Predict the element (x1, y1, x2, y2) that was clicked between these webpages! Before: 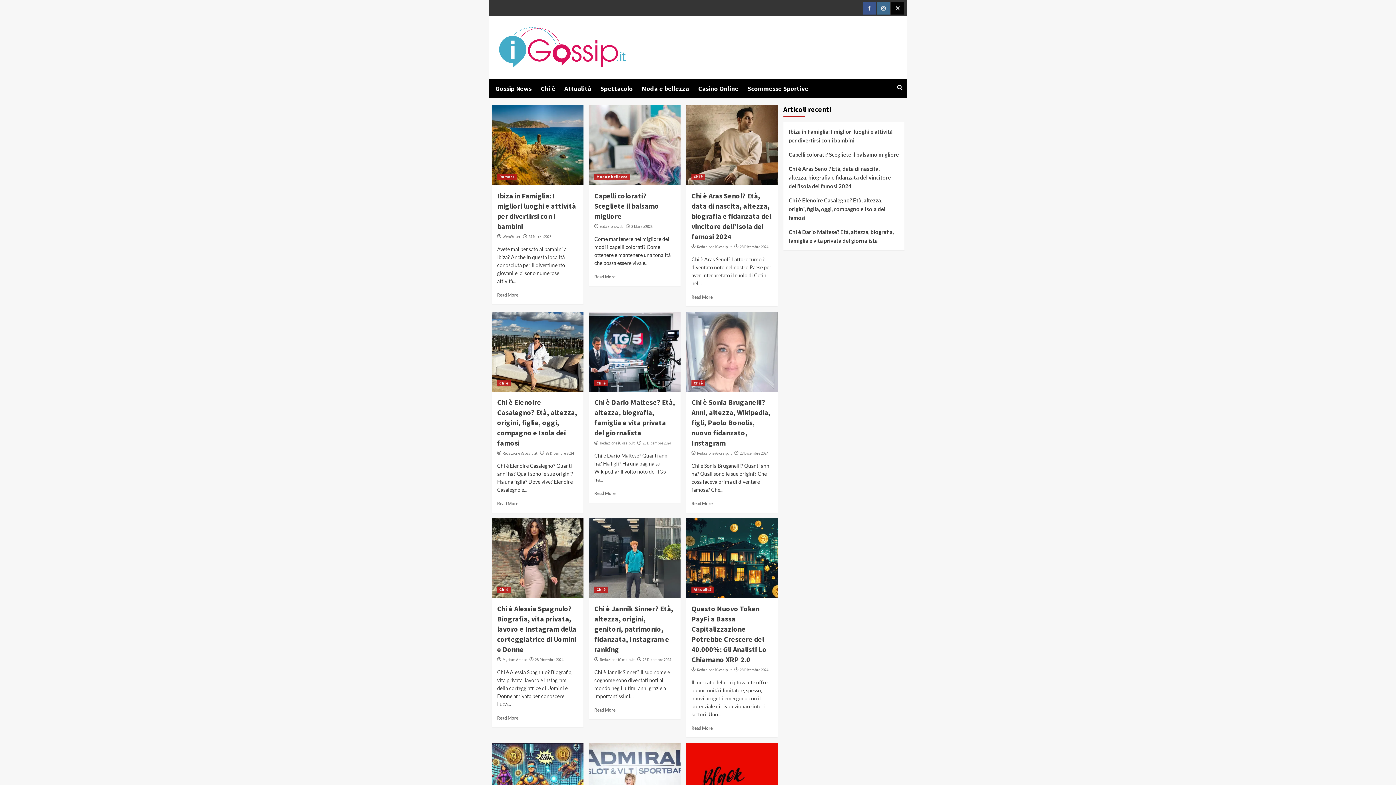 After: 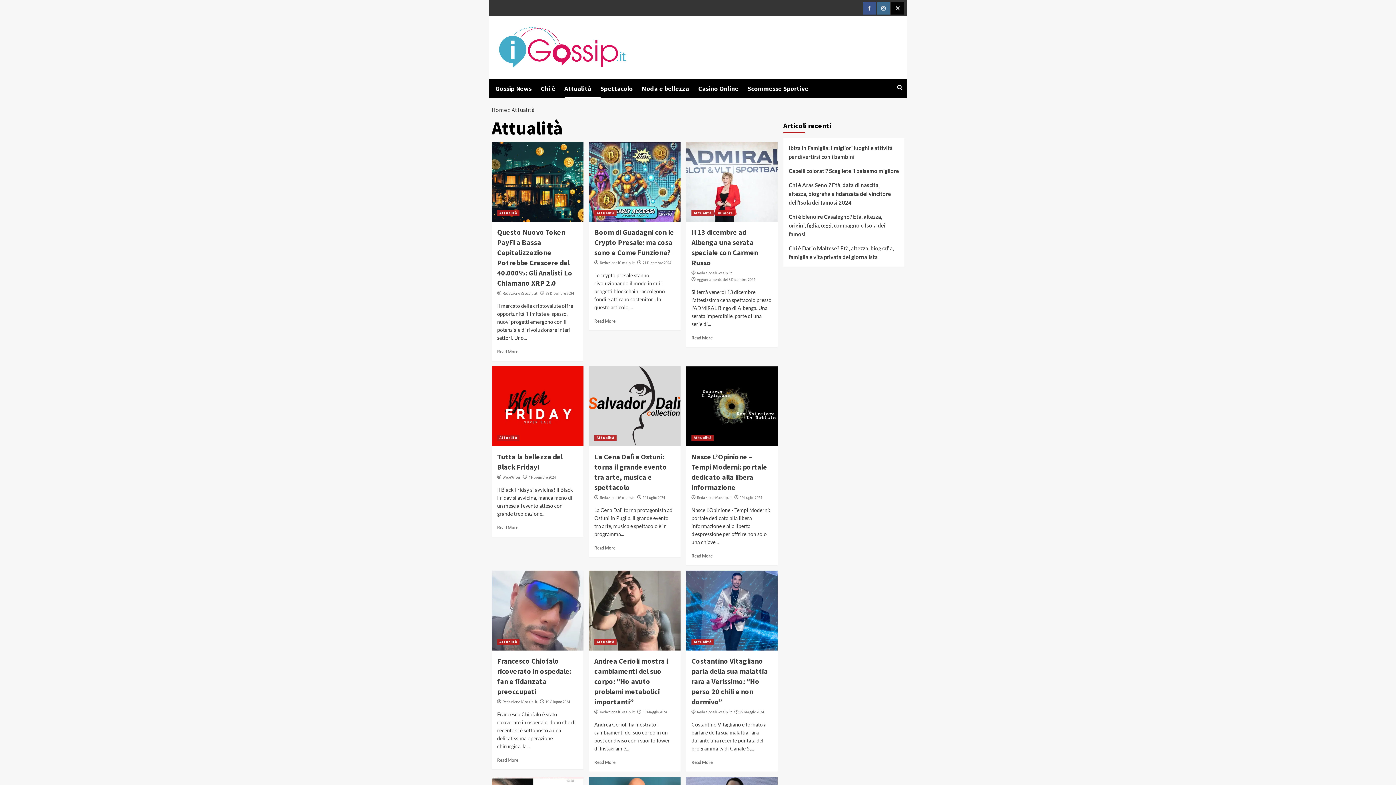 Action: bbox: (691, 586, 713, 593) label: View all posts in Attualità